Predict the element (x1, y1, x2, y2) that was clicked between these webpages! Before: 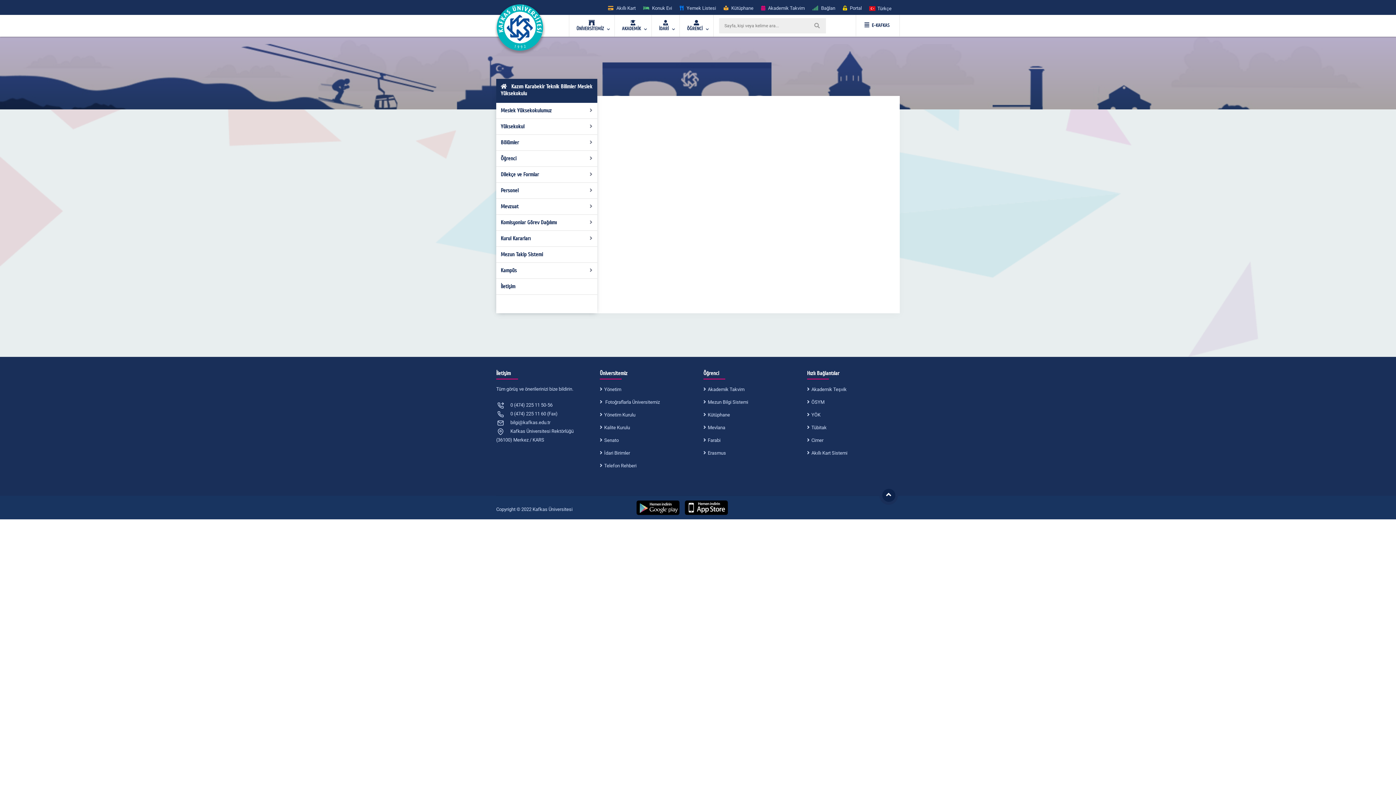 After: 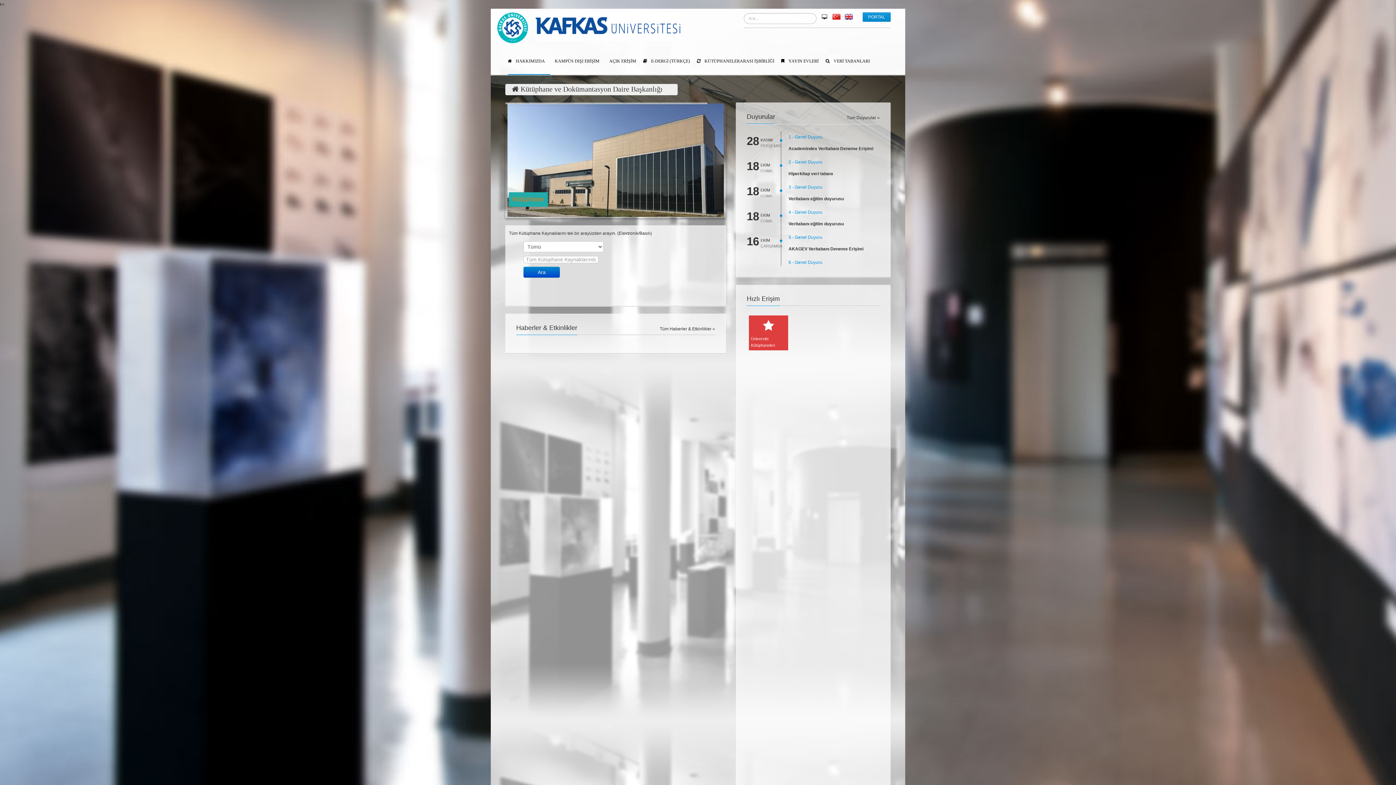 Action: label: Kütüphane bbox: (703, 411, 730, 419)